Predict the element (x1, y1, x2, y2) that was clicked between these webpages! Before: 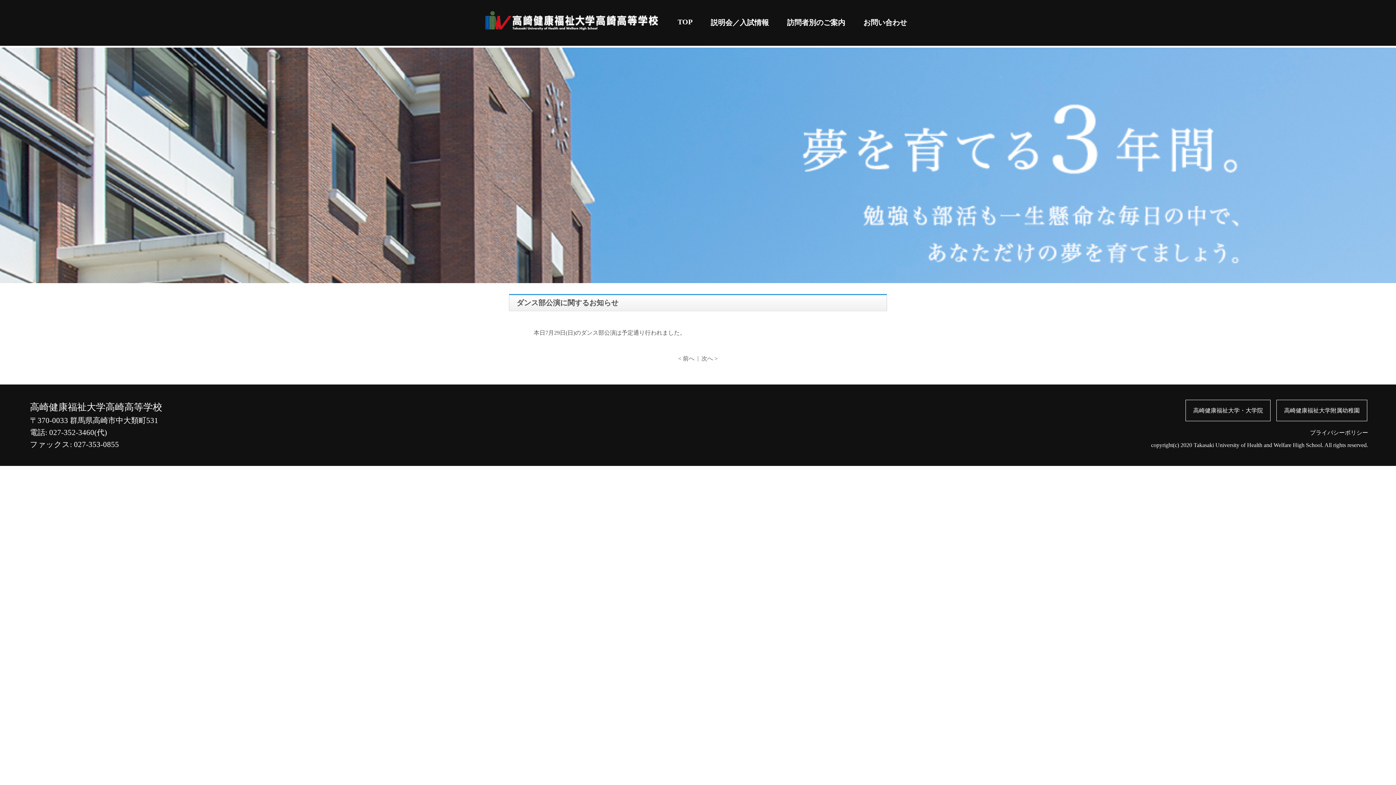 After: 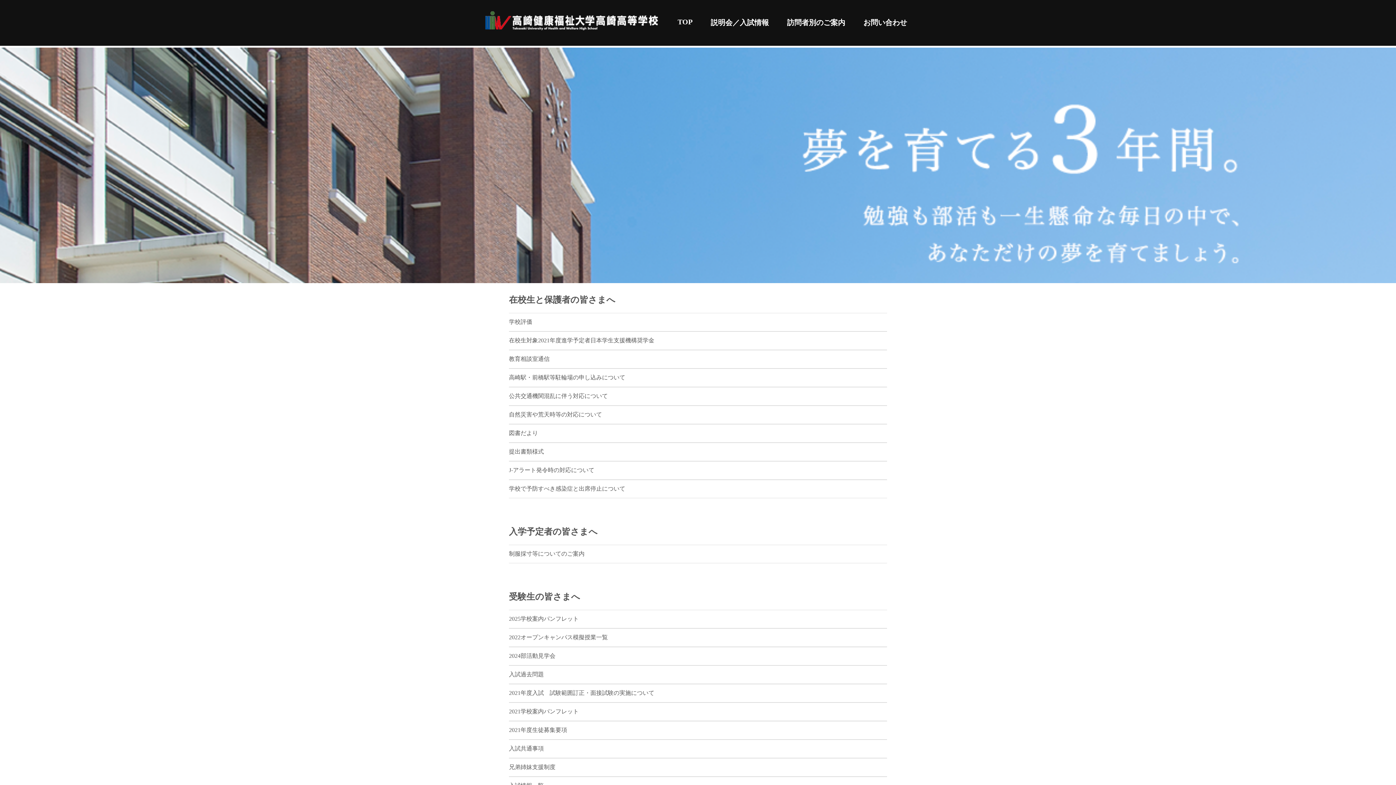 Action: label: 訪問者別のご案内 bbox: (781, 8, 850, 33)